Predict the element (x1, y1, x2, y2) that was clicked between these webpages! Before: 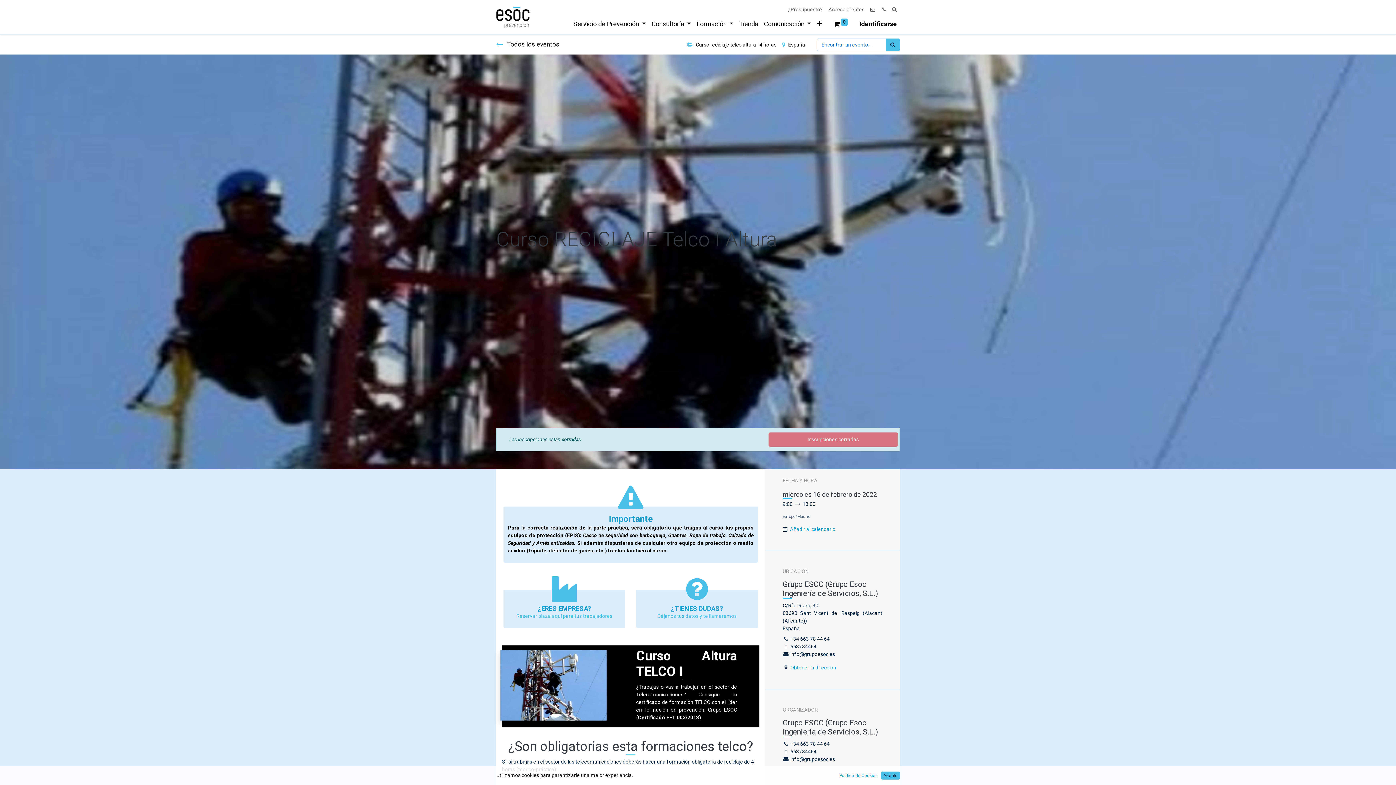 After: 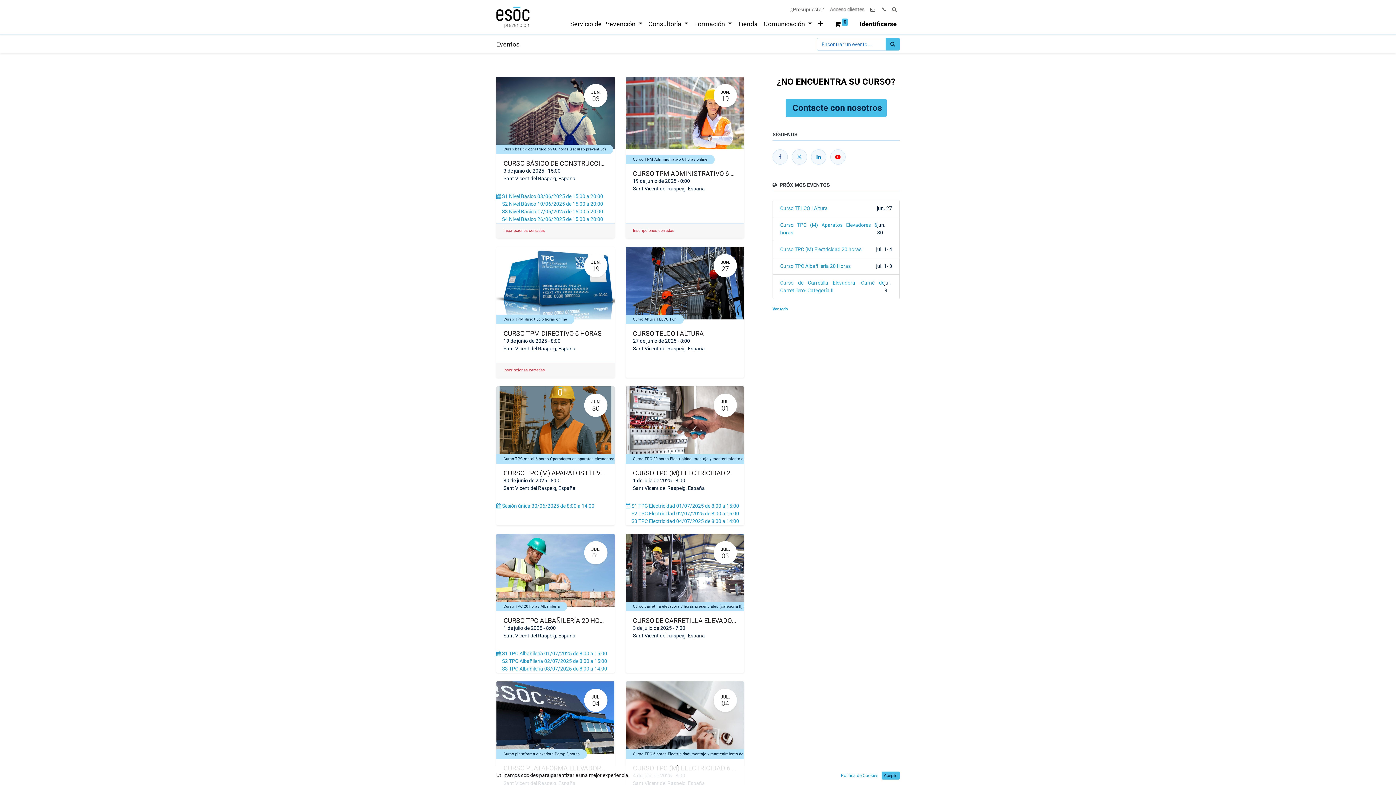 Action: label: España bbox: (782, 38, 805, 51)